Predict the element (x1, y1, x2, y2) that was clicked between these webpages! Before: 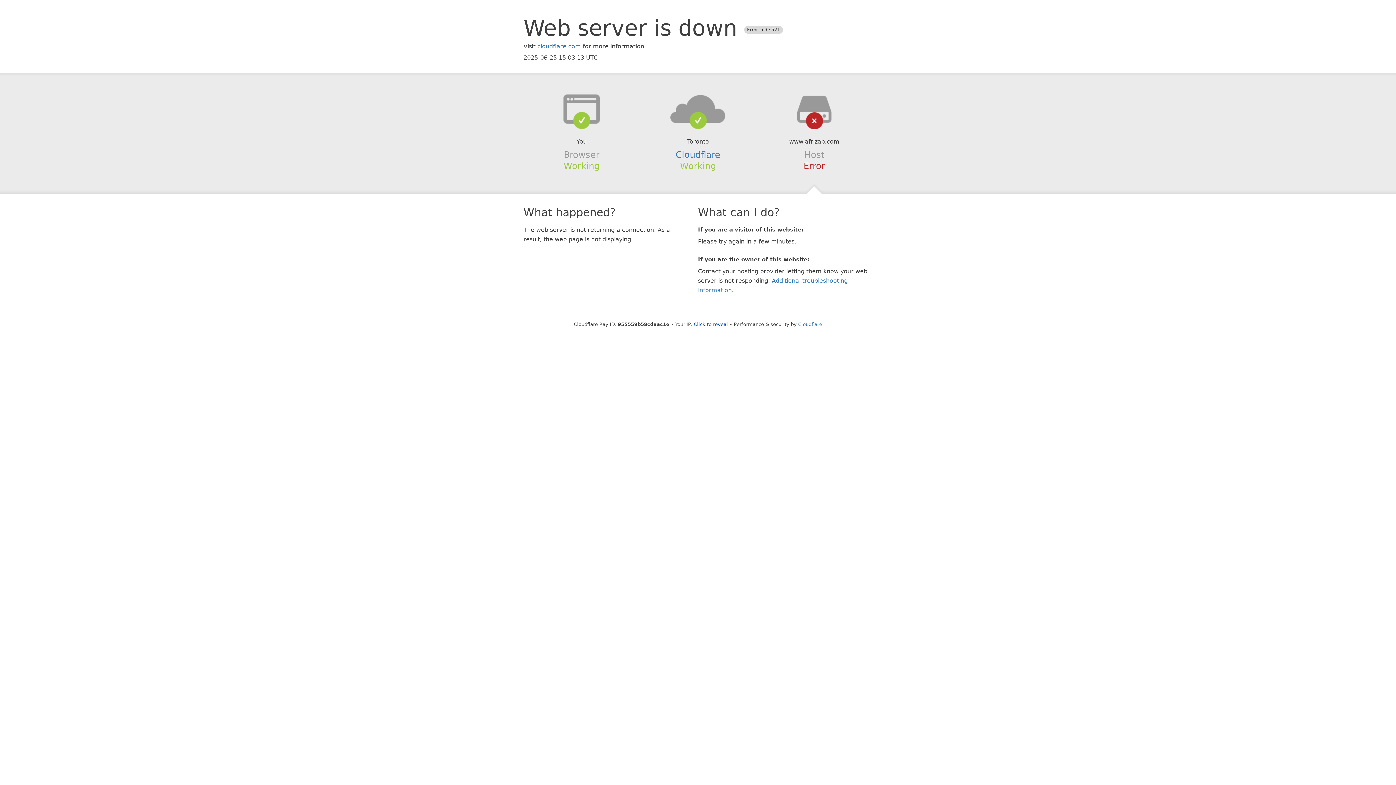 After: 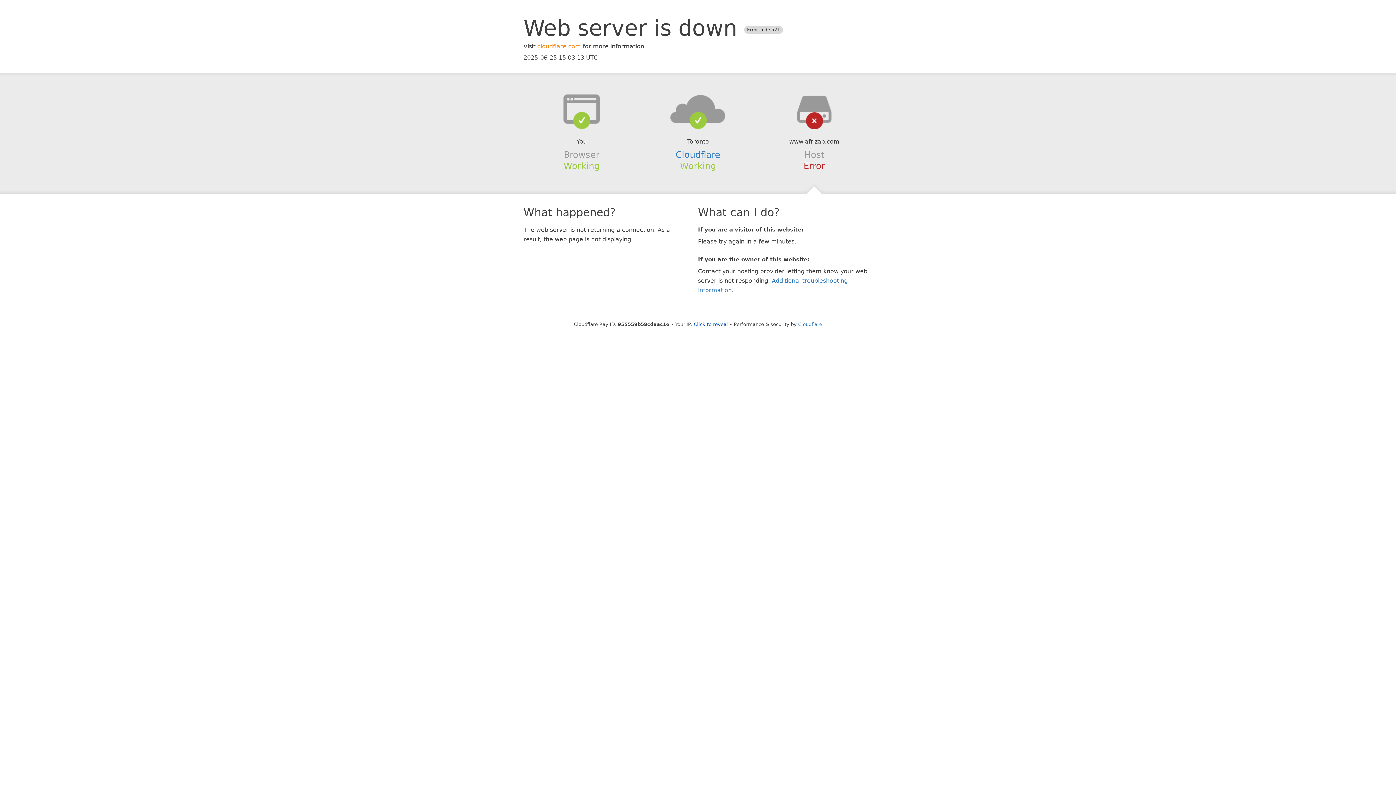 Action: bbox: (537, 42, 581, 49) label: cloudflare.com